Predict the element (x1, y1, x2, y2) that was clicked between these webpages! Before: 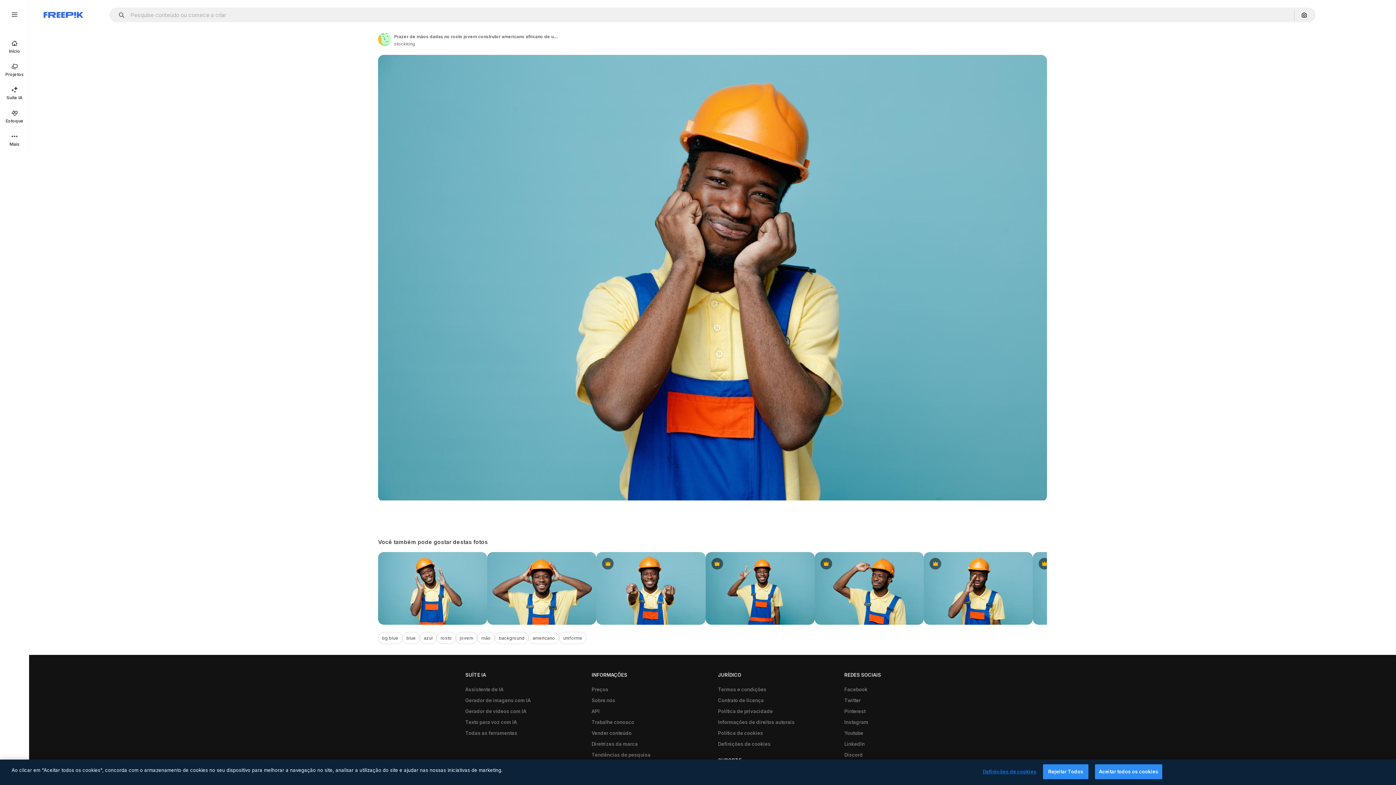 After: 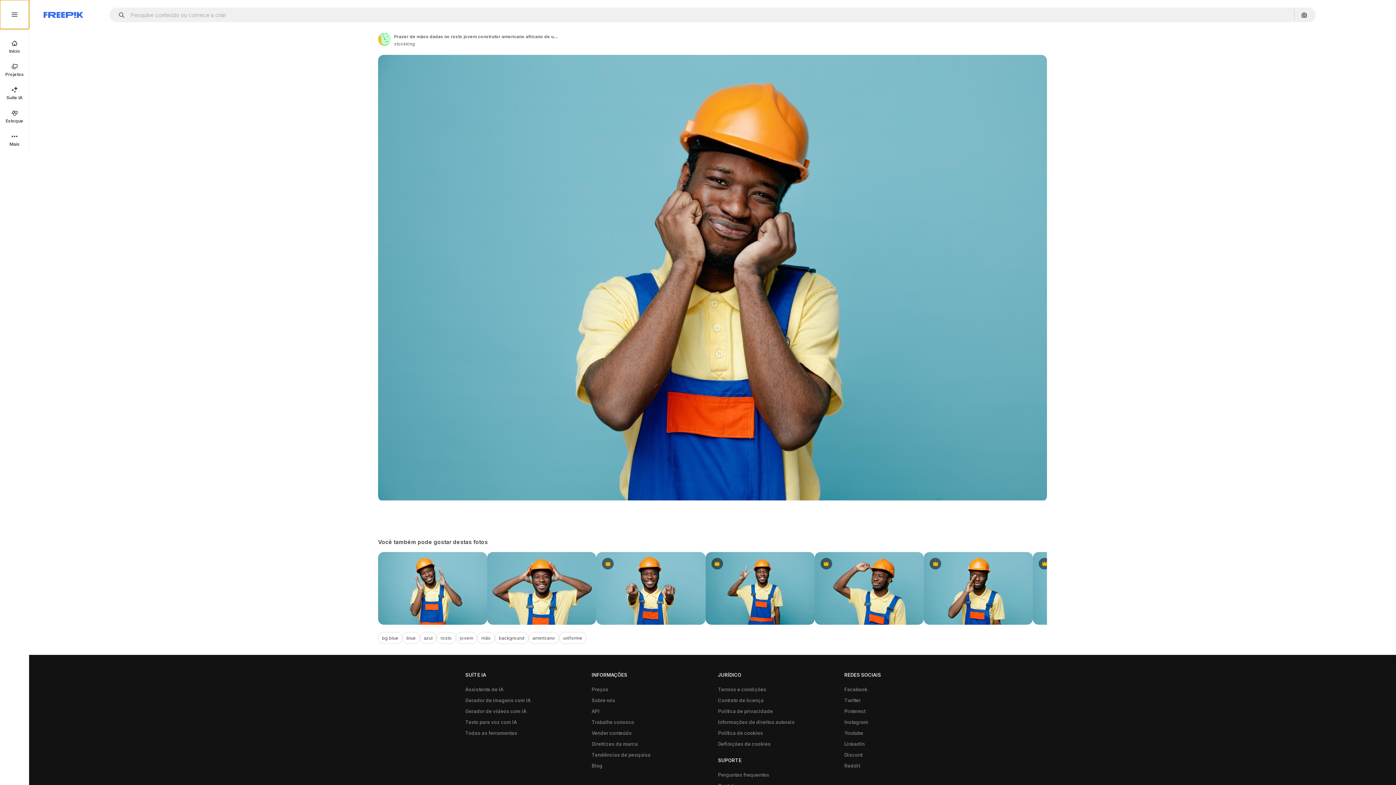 Action: bbox: (0, 0, 29, 29)